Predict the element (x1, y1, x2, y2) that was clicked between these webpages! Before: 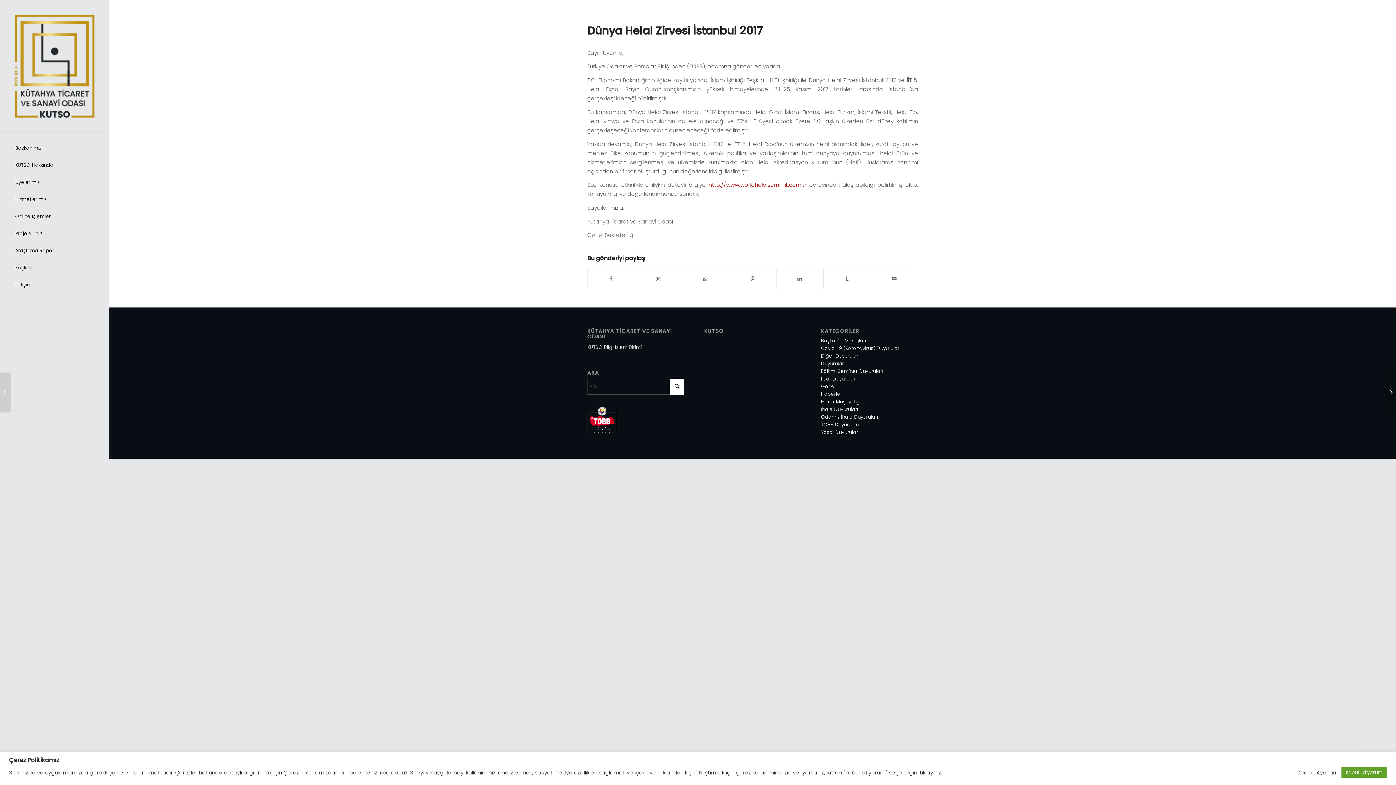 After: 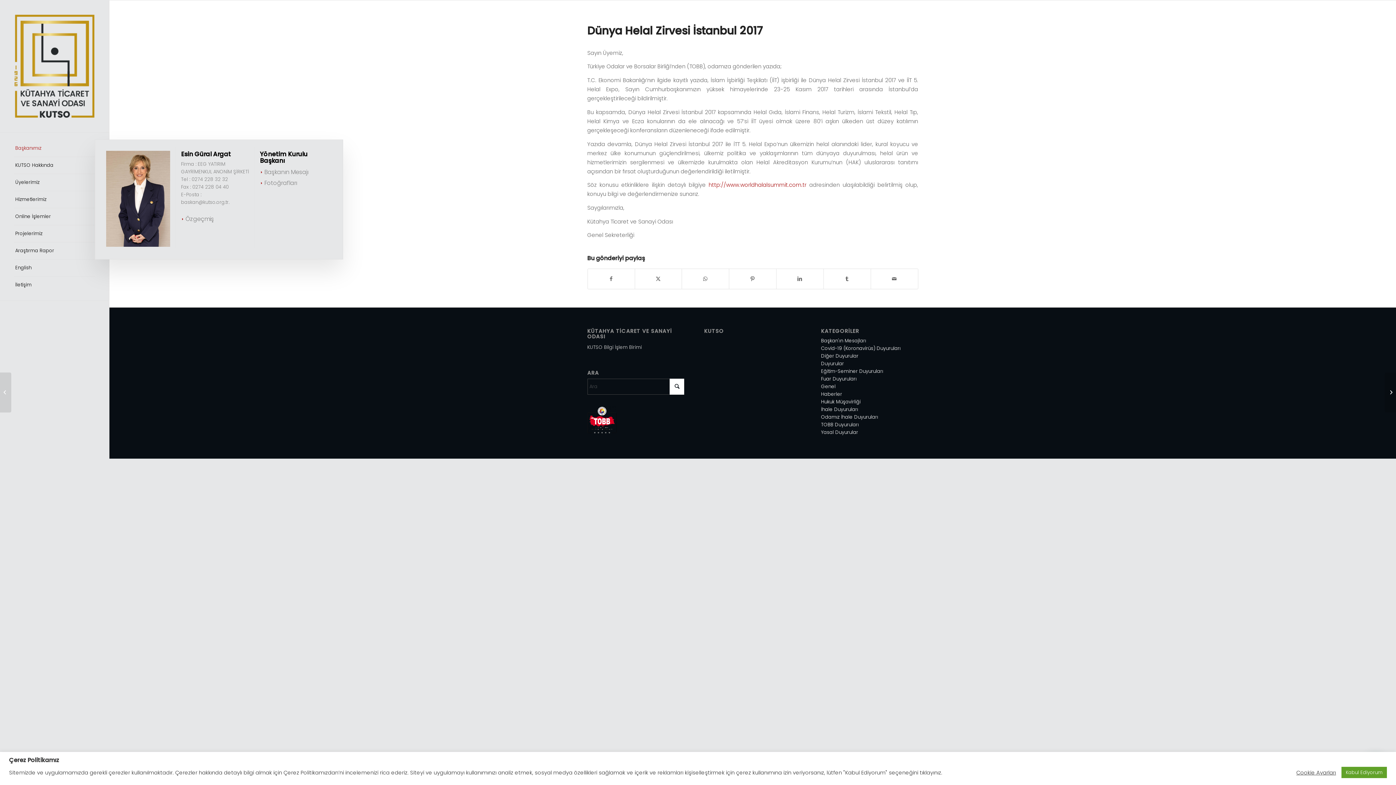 Action: bbox: (14, 139, 94, 157) label: Başkanımız